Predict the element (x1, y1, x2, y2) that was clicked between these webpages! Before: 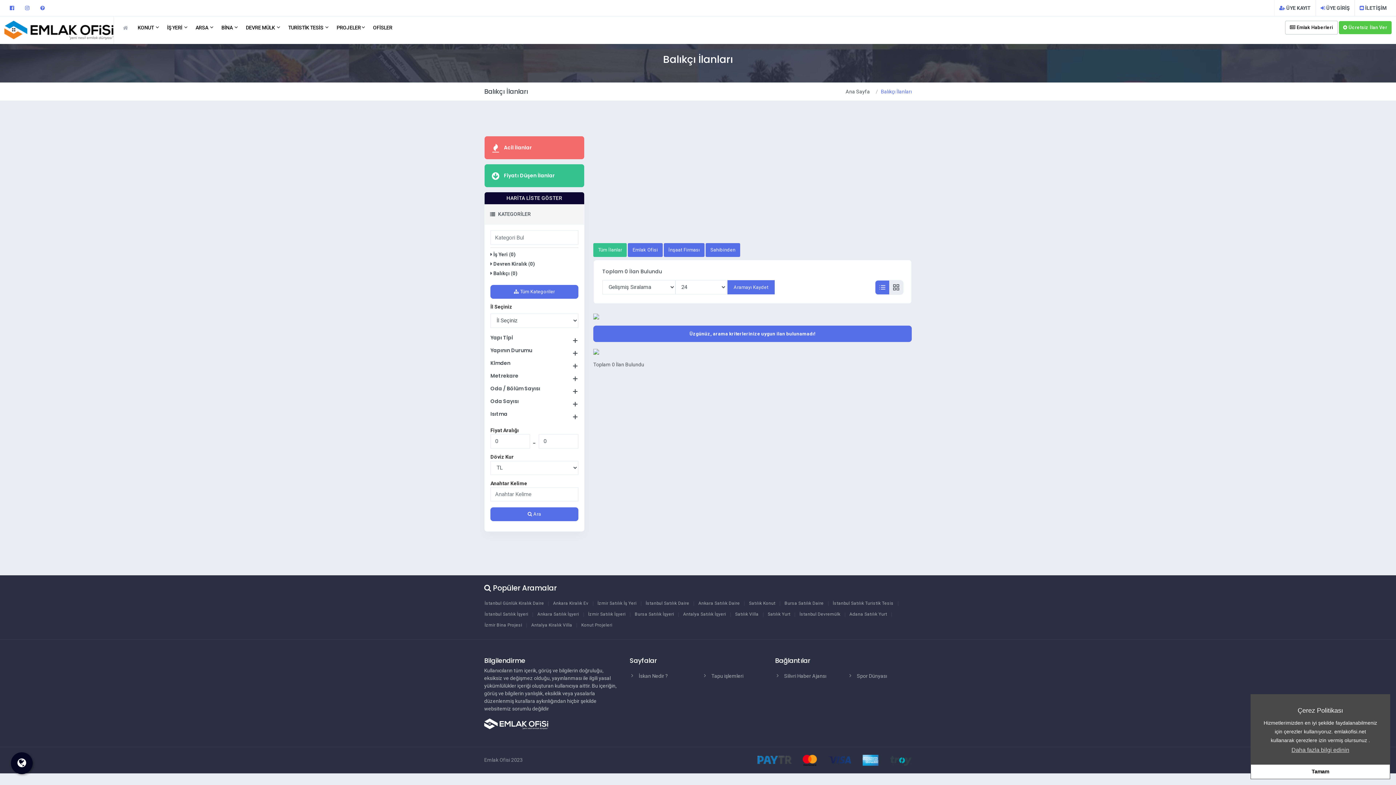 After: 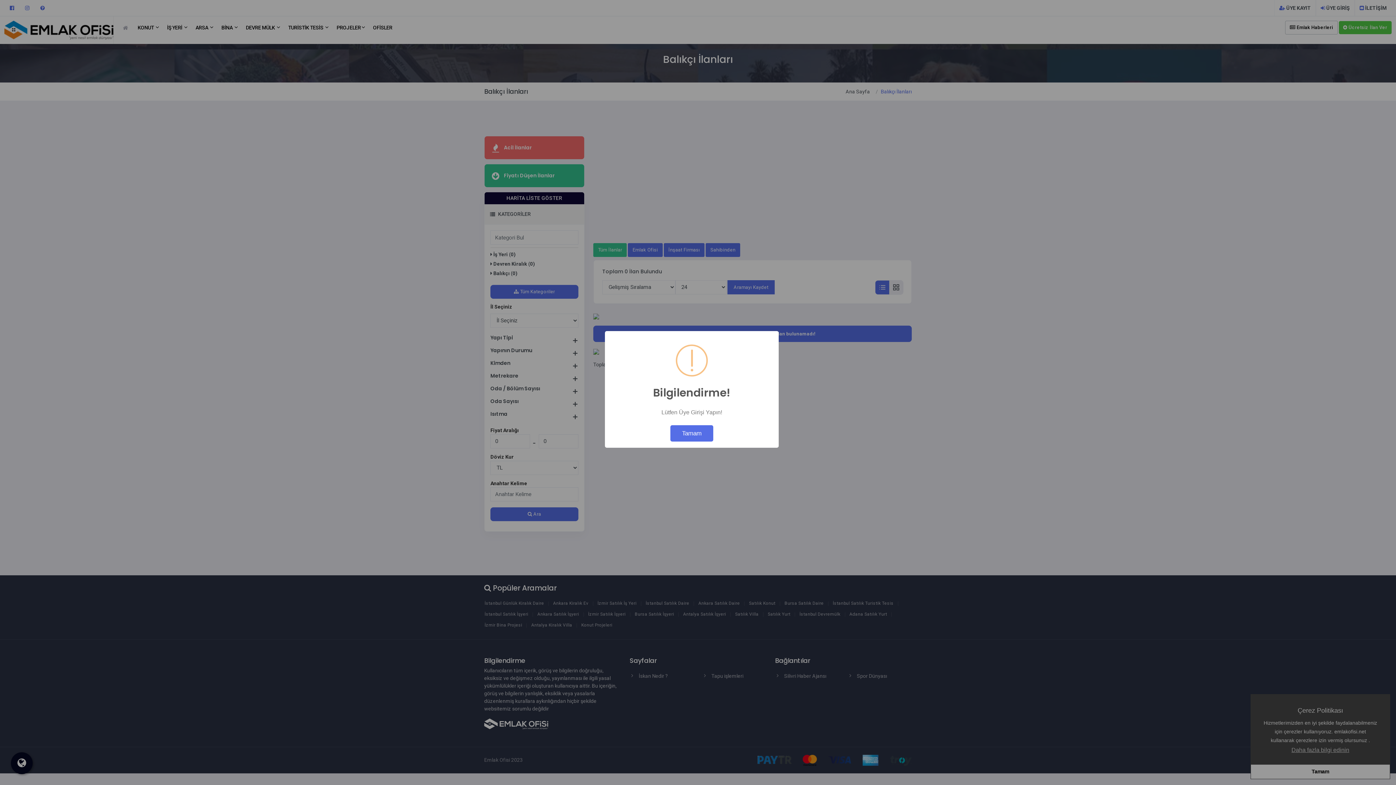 Action: label: Aramayı Kaydet bbox: (727, 280, 774, 294)